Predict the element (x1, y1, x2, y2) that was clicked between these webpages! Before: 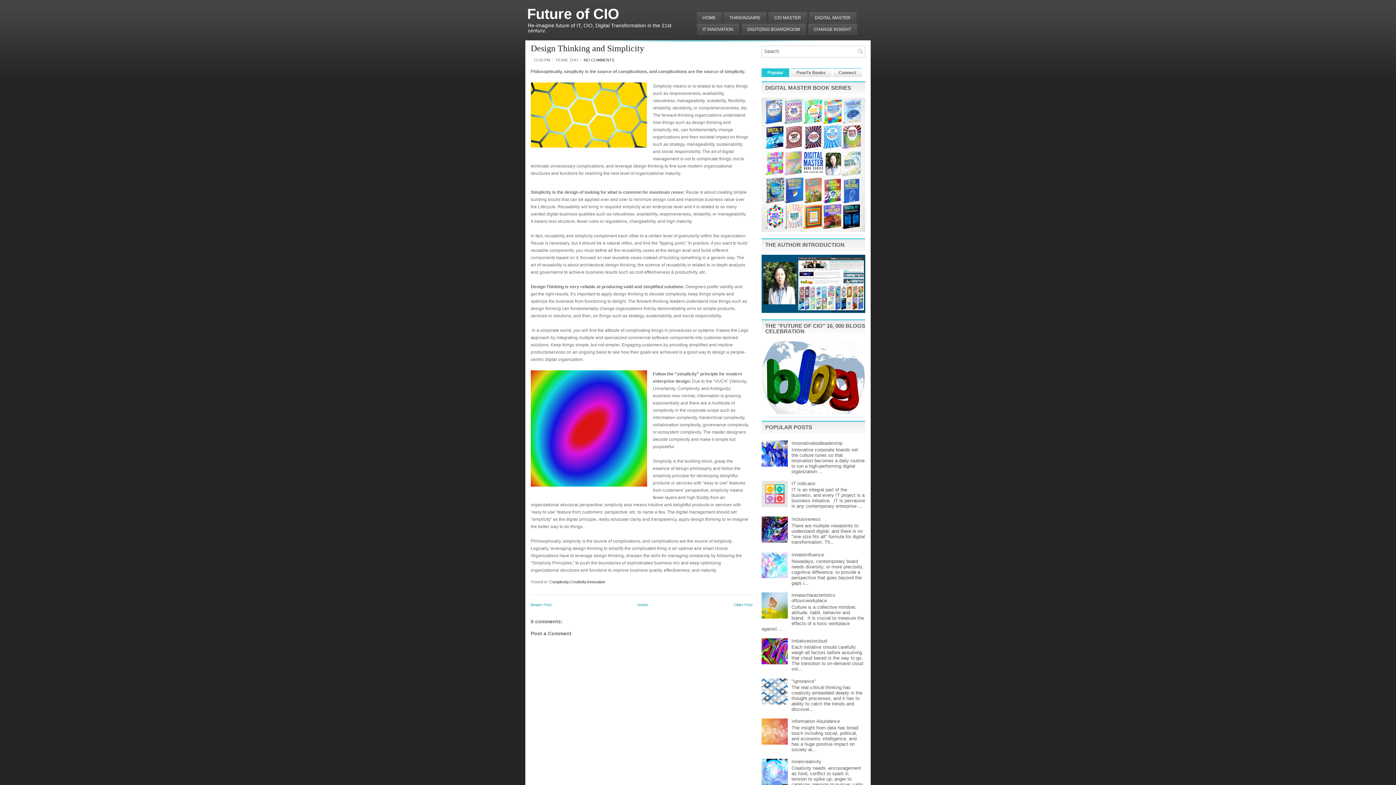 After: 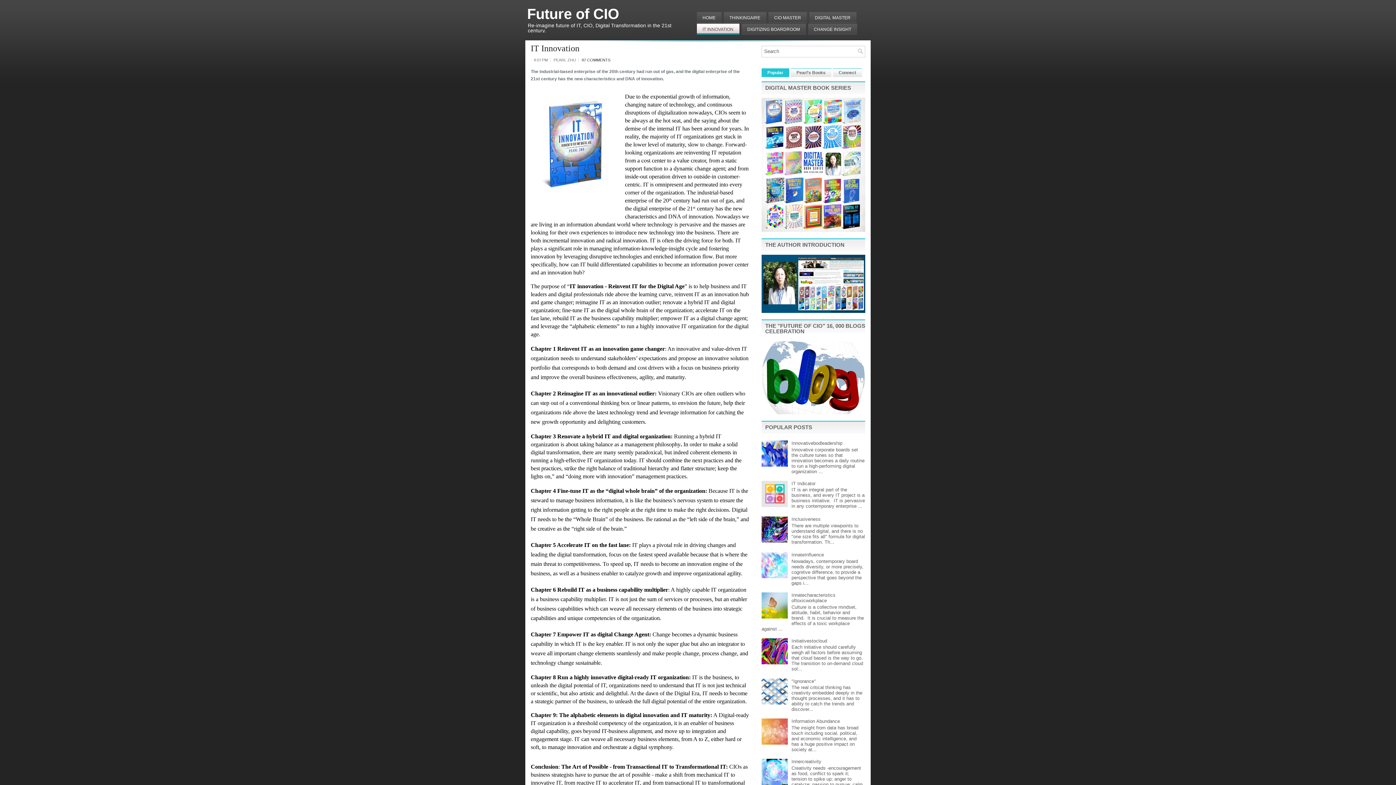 Action: bbox: (696, 23, 739, 35) label: IT INNOVATION